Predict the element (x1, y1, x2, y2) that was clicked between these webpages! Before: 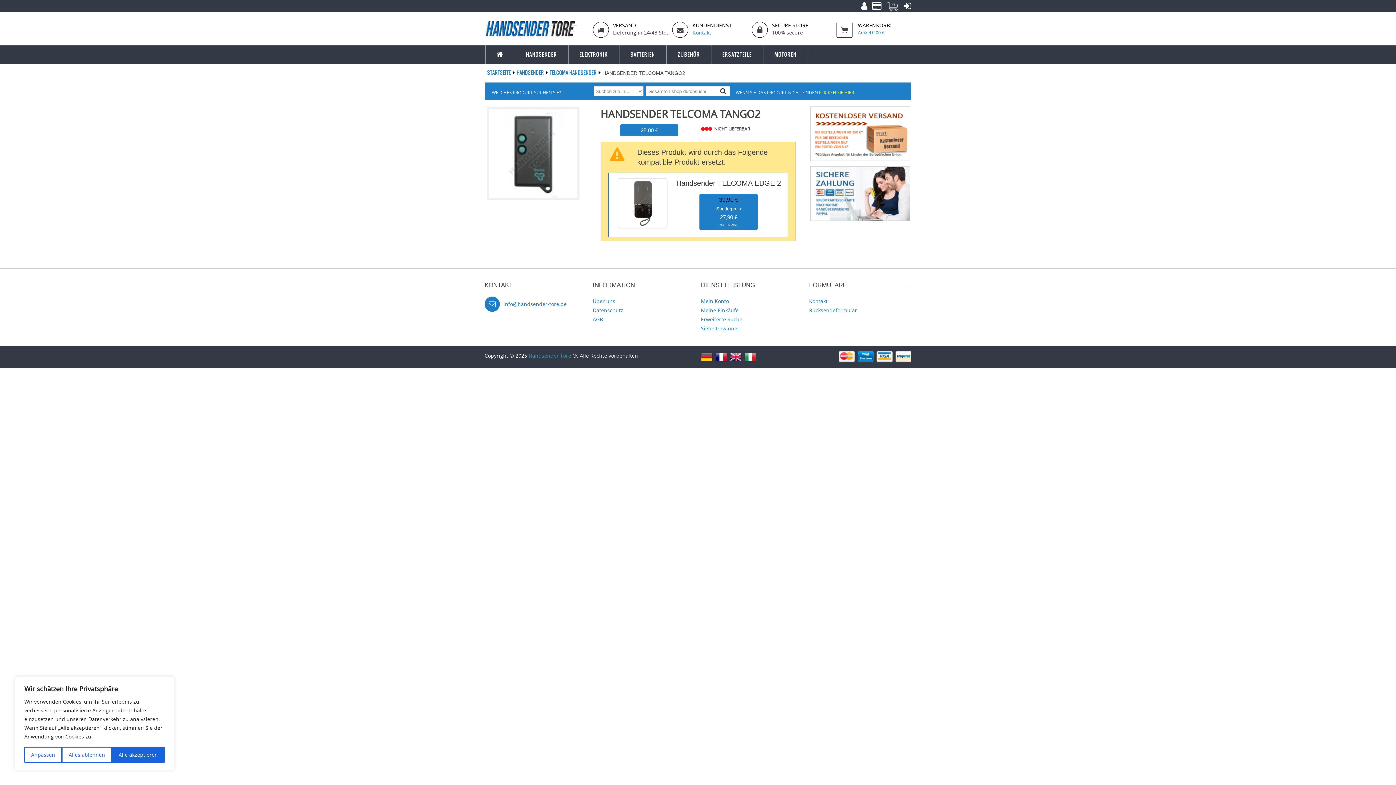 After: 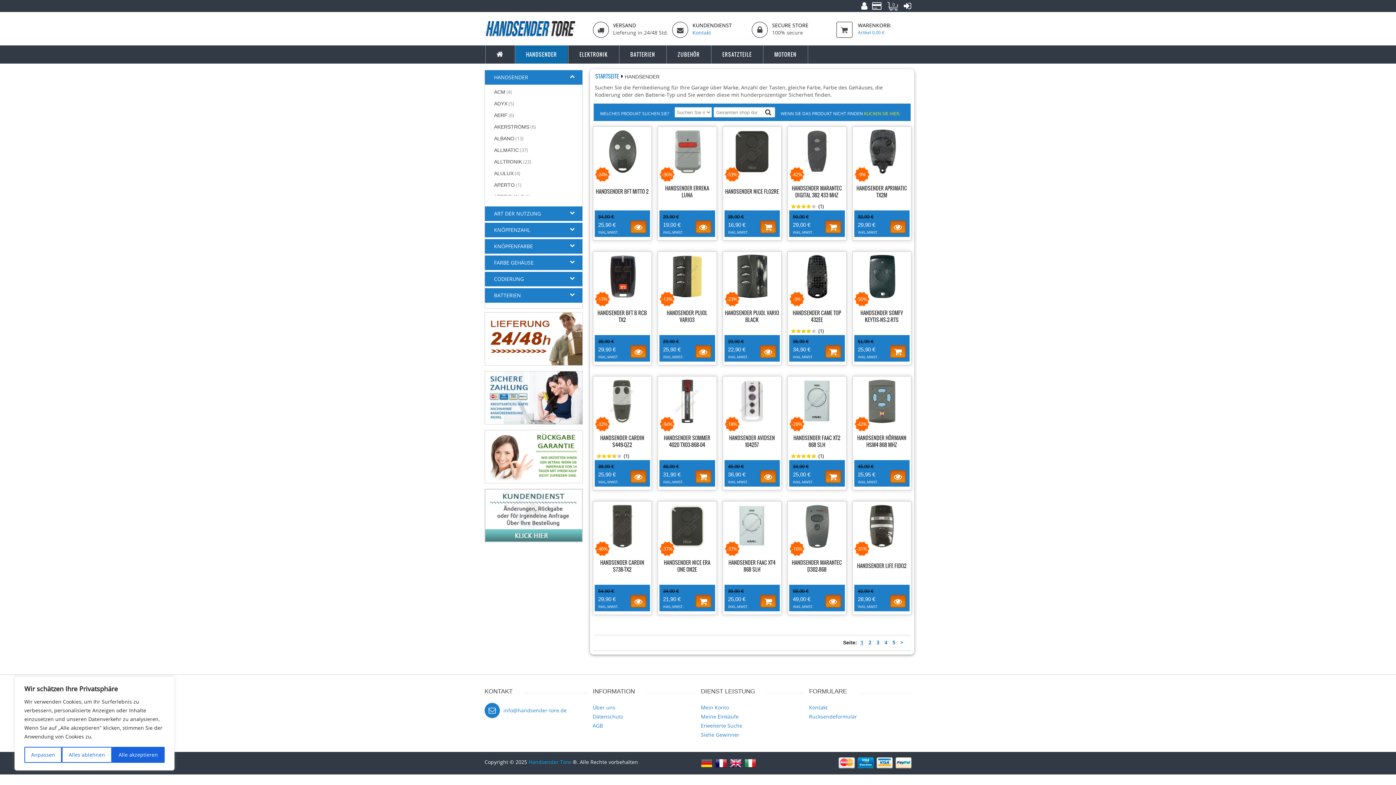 Action: label: HANDSENDER bbox: (515, 45, 568, 63)